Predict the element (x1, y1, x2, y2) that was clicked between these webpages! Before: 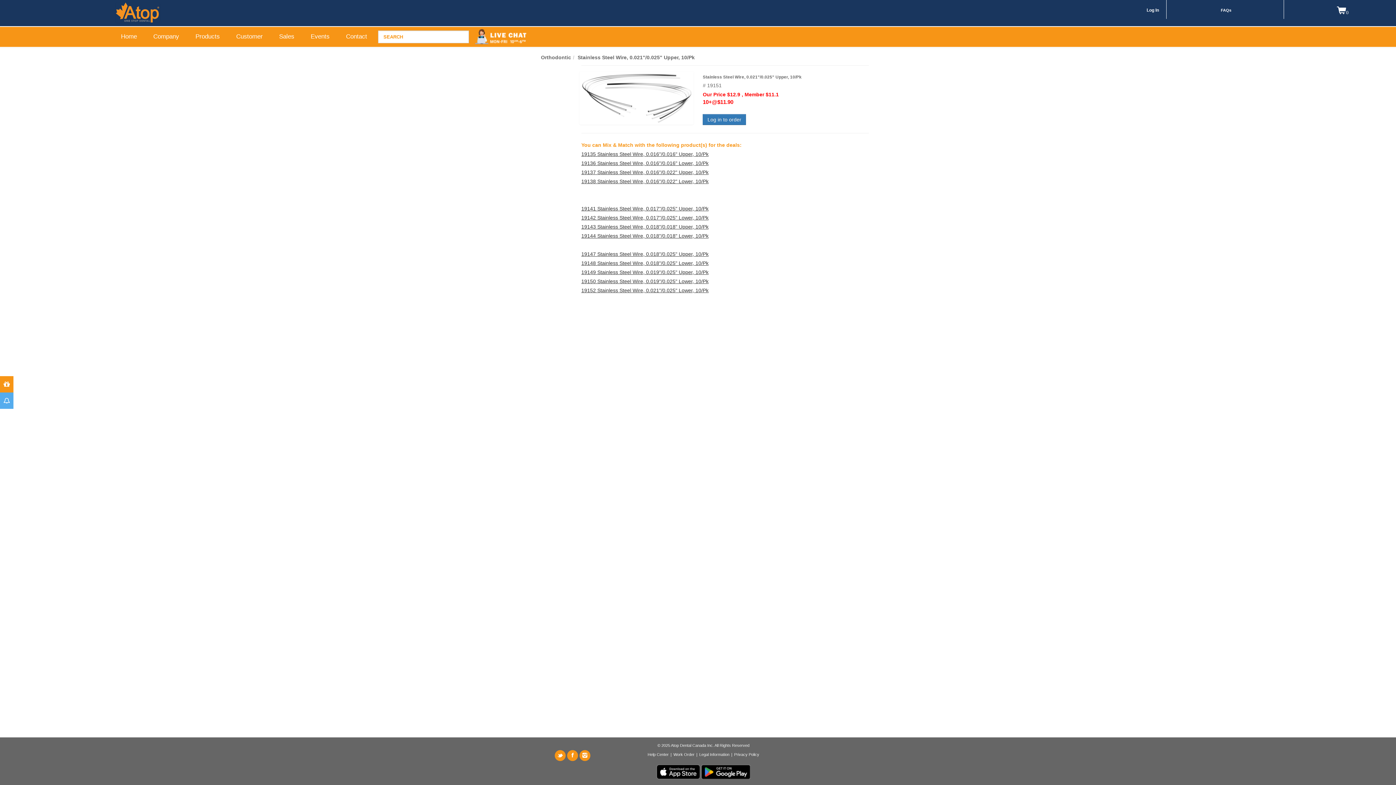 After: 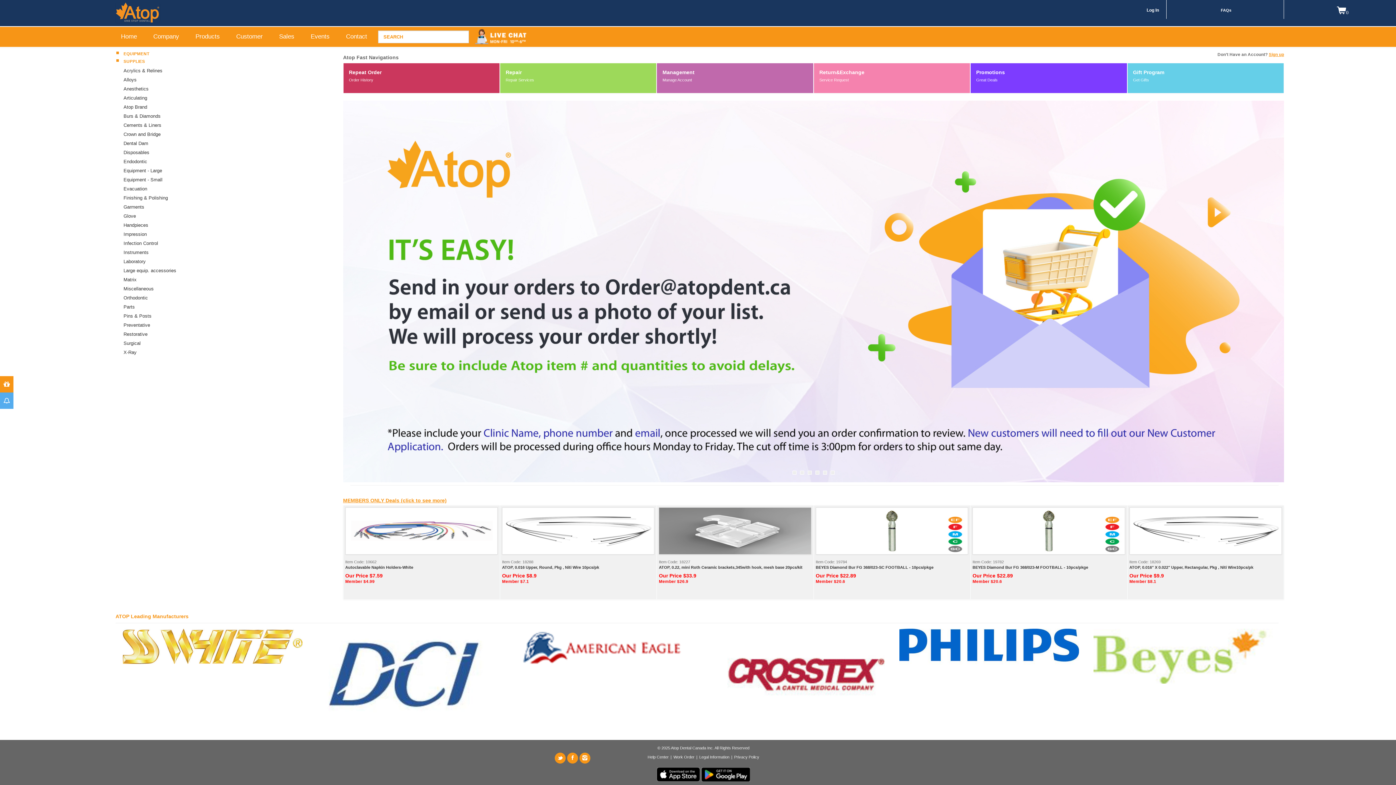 Action: label: Home bbox: (115, 28, 142, 44)